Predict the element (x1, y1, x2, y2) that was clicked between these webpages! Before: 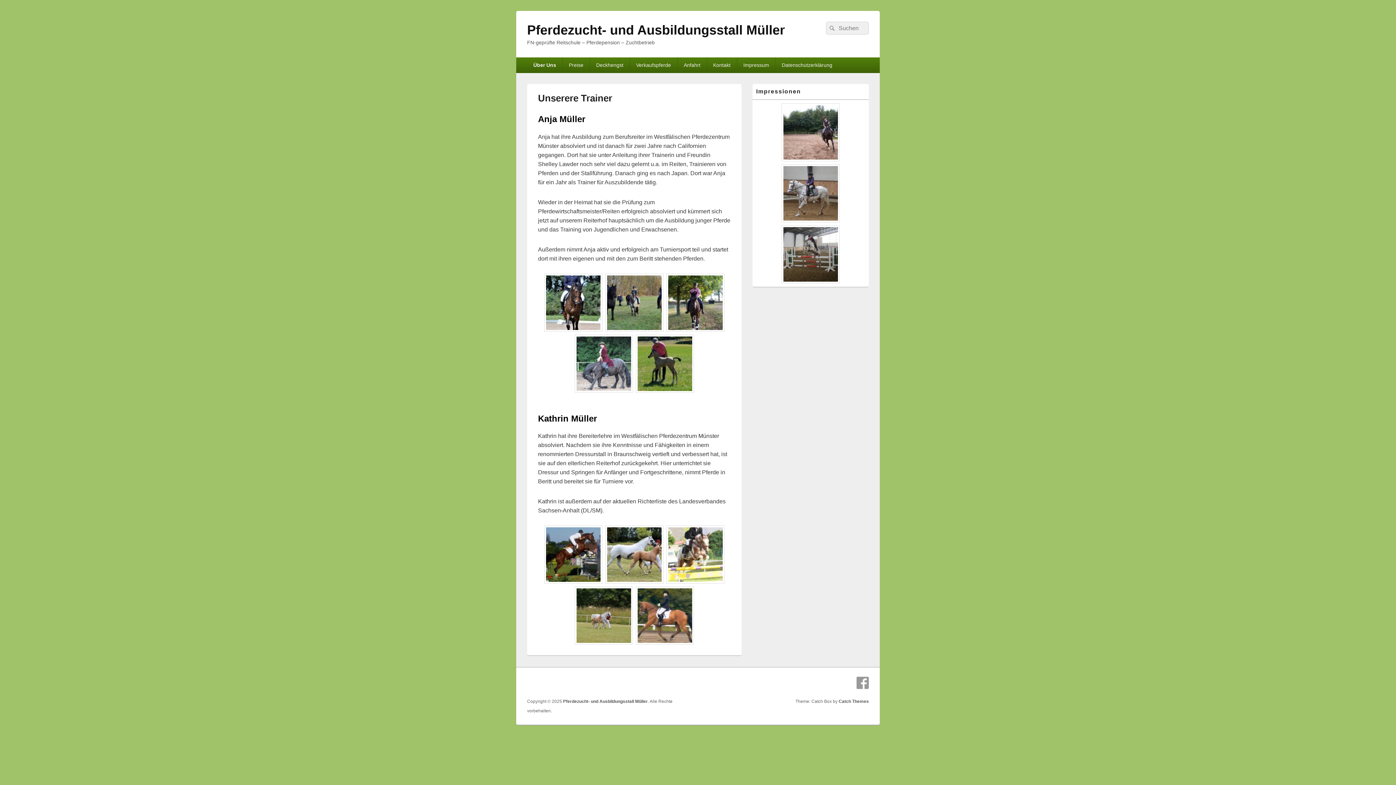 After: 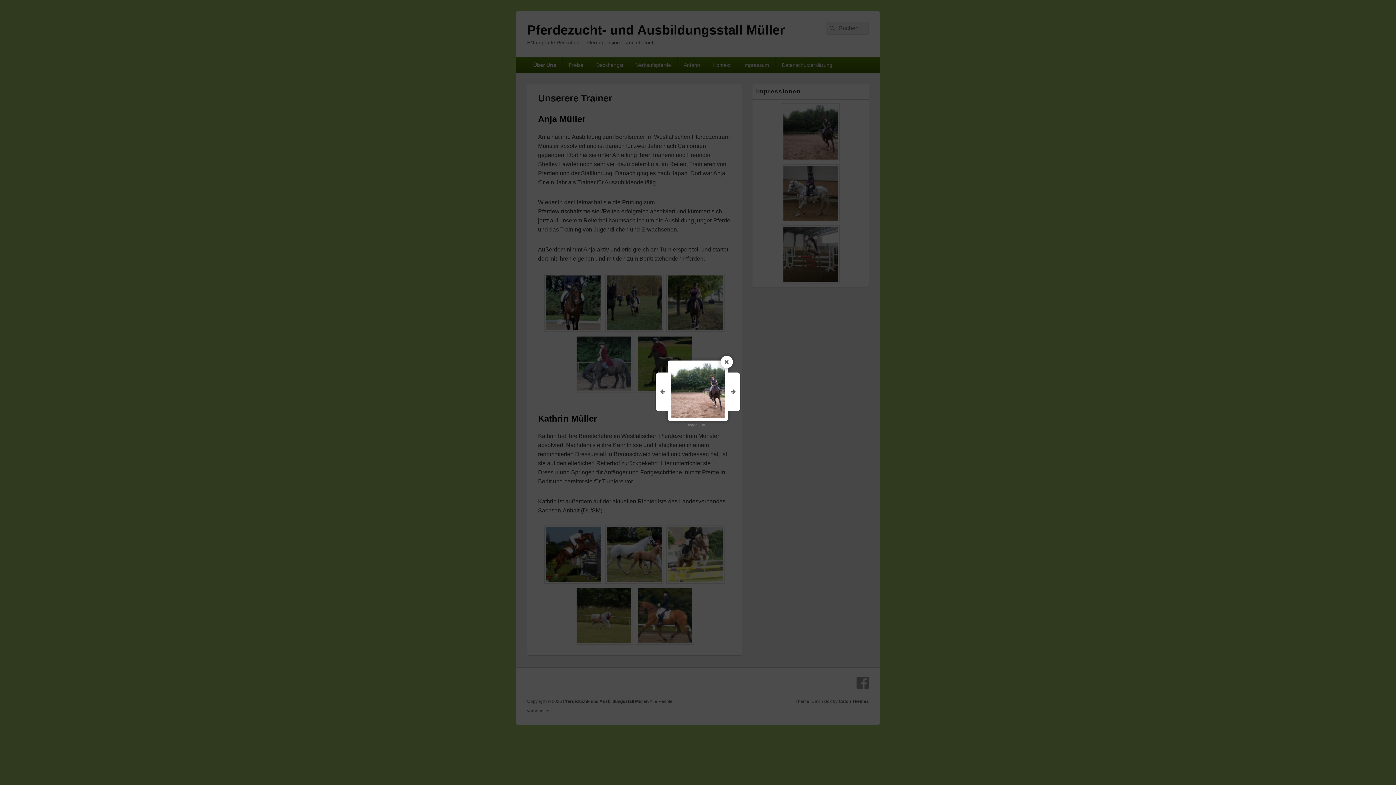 Action: bbox: (783, 105, 838, 159)